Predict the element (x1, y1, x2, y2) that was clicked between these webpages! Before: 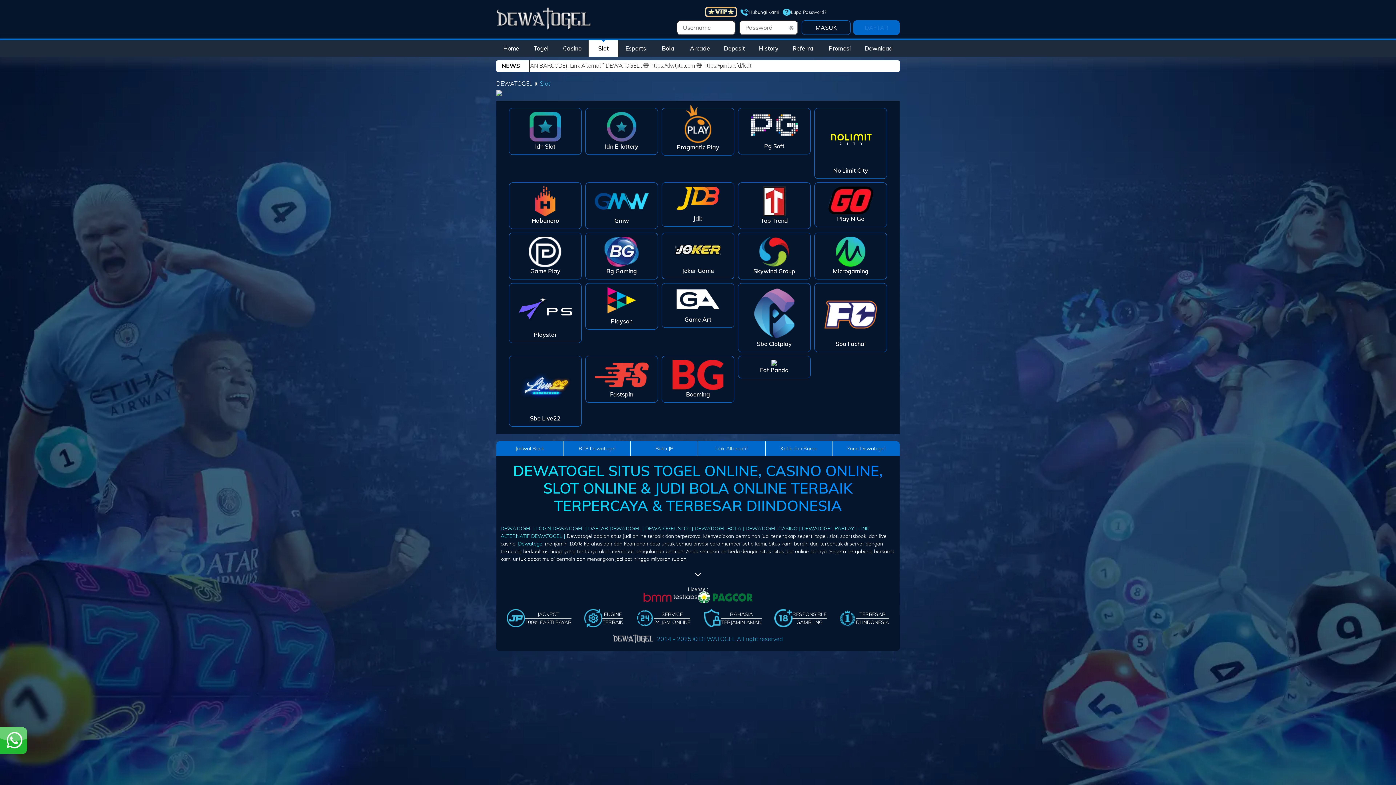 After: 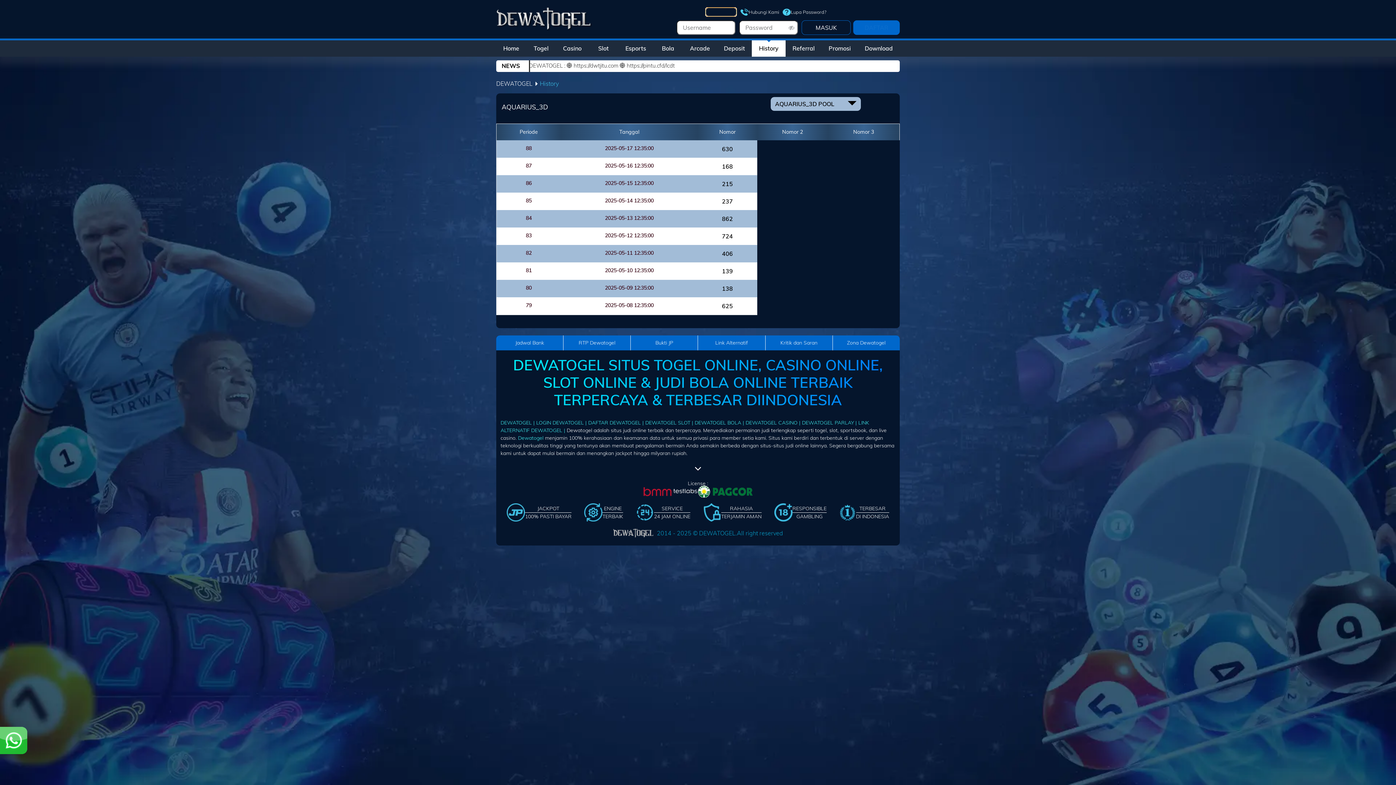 Action: label: History bbox: (752, 40, 785, 56)